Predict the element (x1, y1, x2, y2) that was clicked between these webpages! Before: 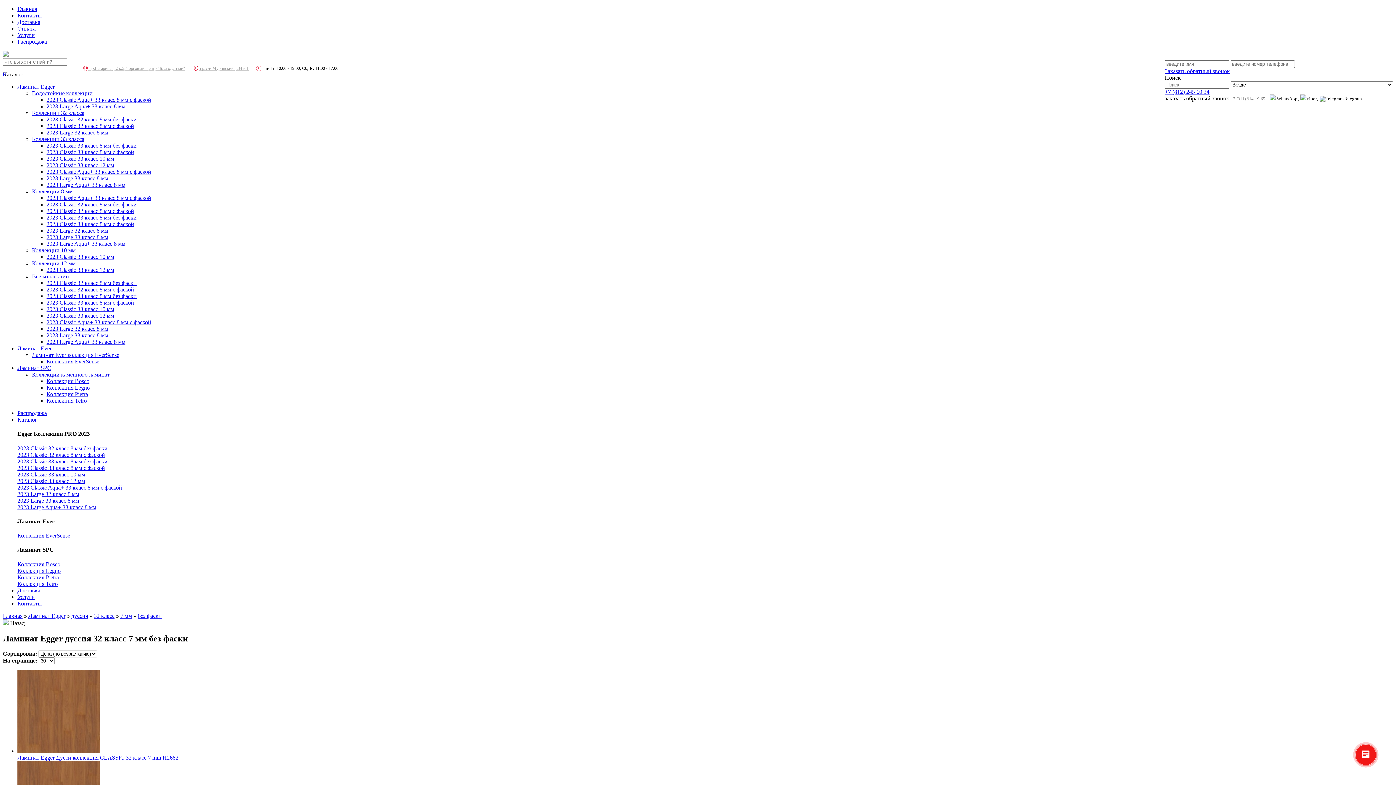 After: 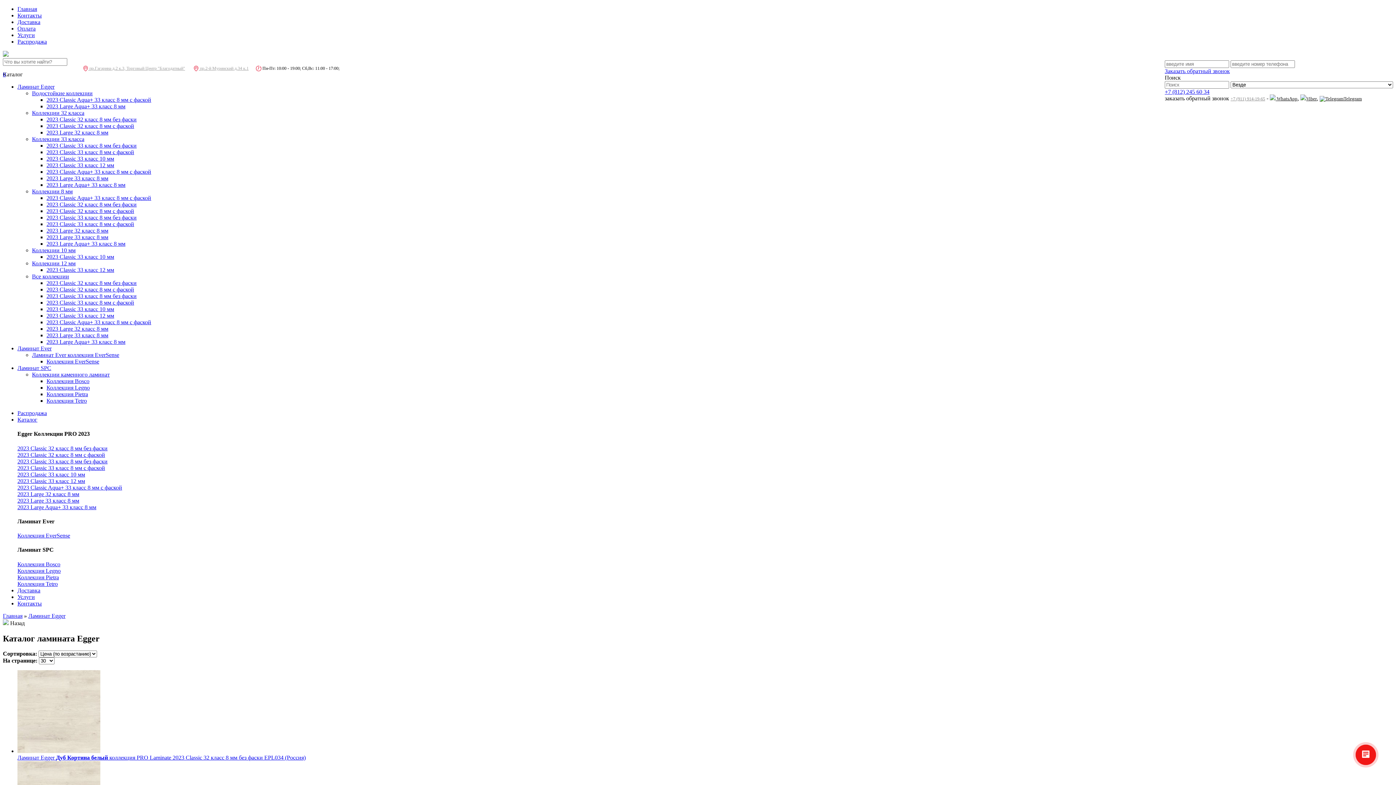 Action: bbox: (17, 83, 54, 89) label: Ламинат Egger